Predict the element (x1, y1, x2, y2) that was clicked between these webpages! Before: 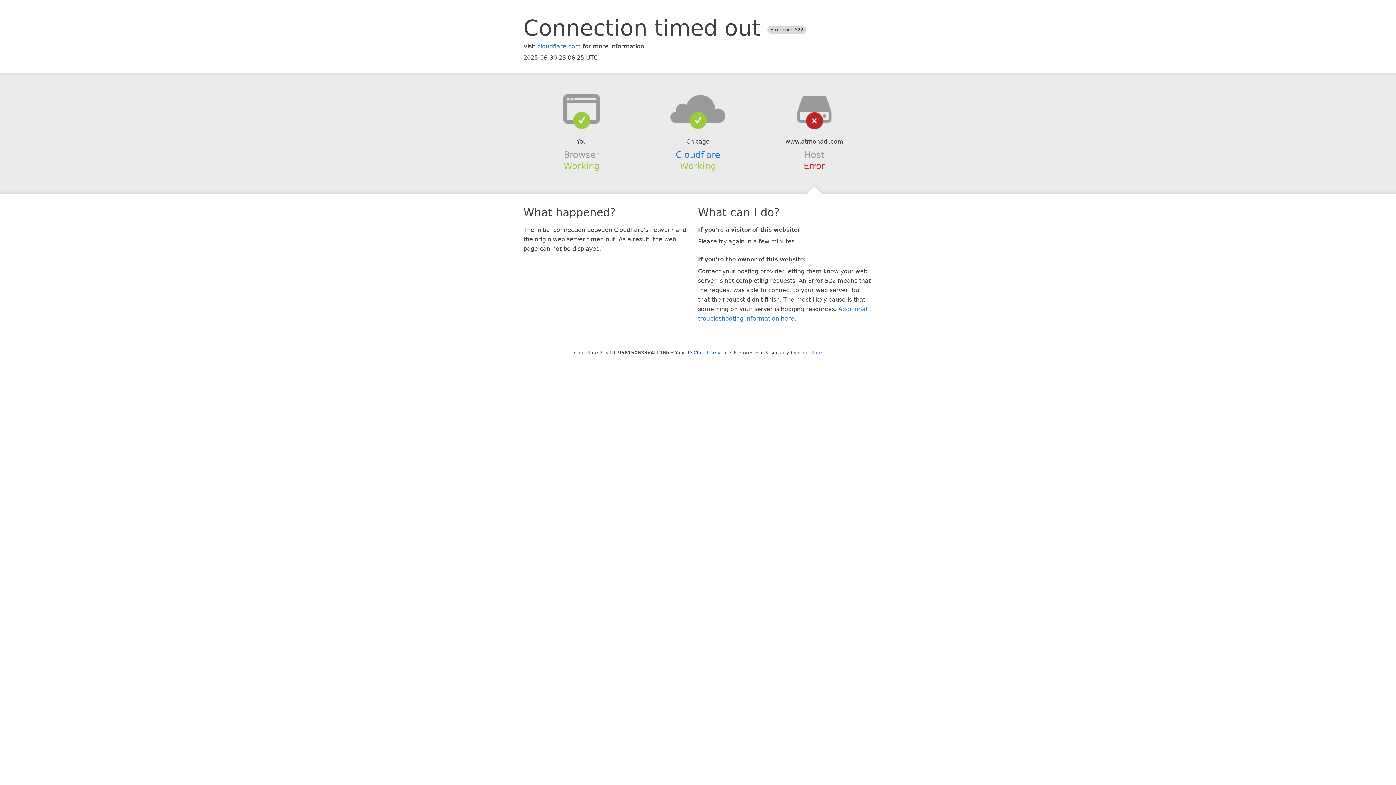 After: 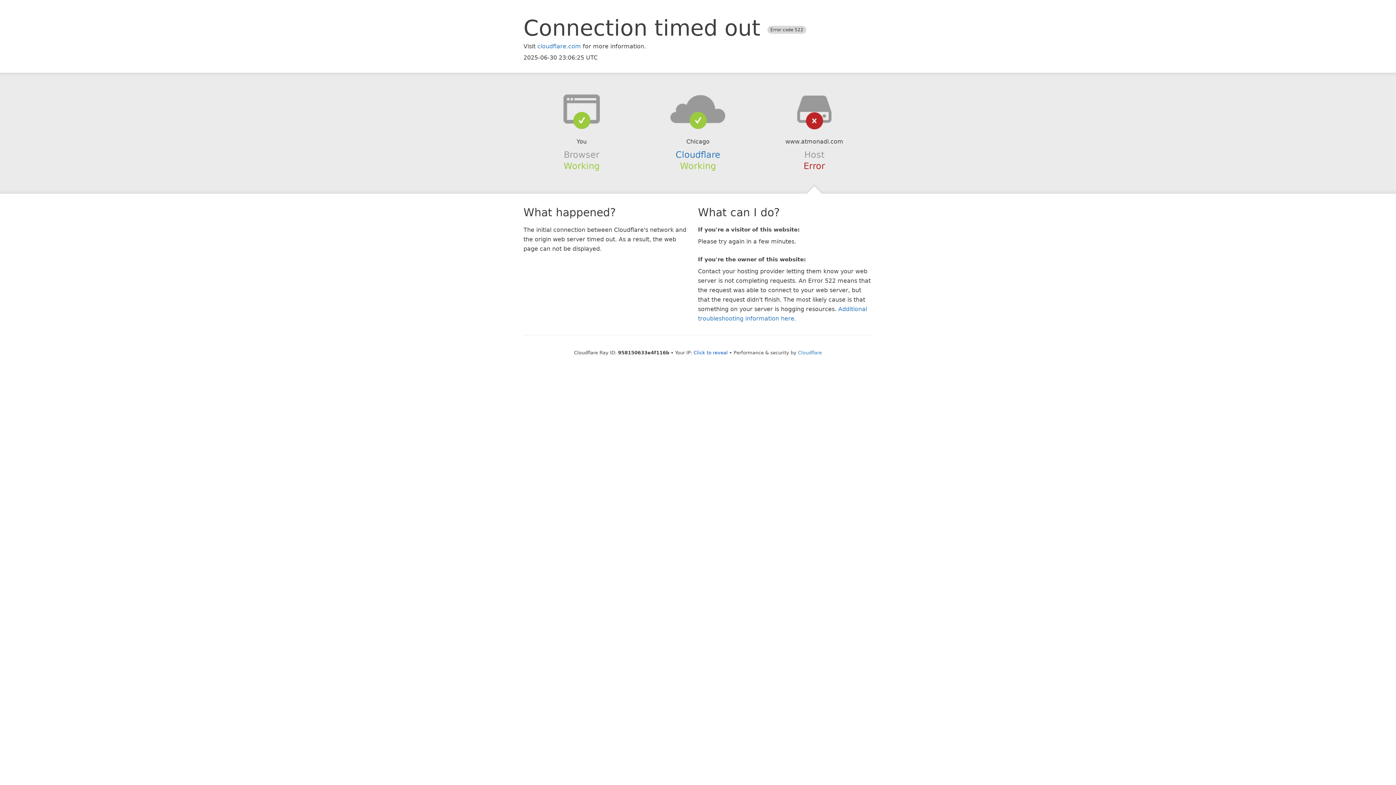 Action: bbox: (639, 94, 756, 123)